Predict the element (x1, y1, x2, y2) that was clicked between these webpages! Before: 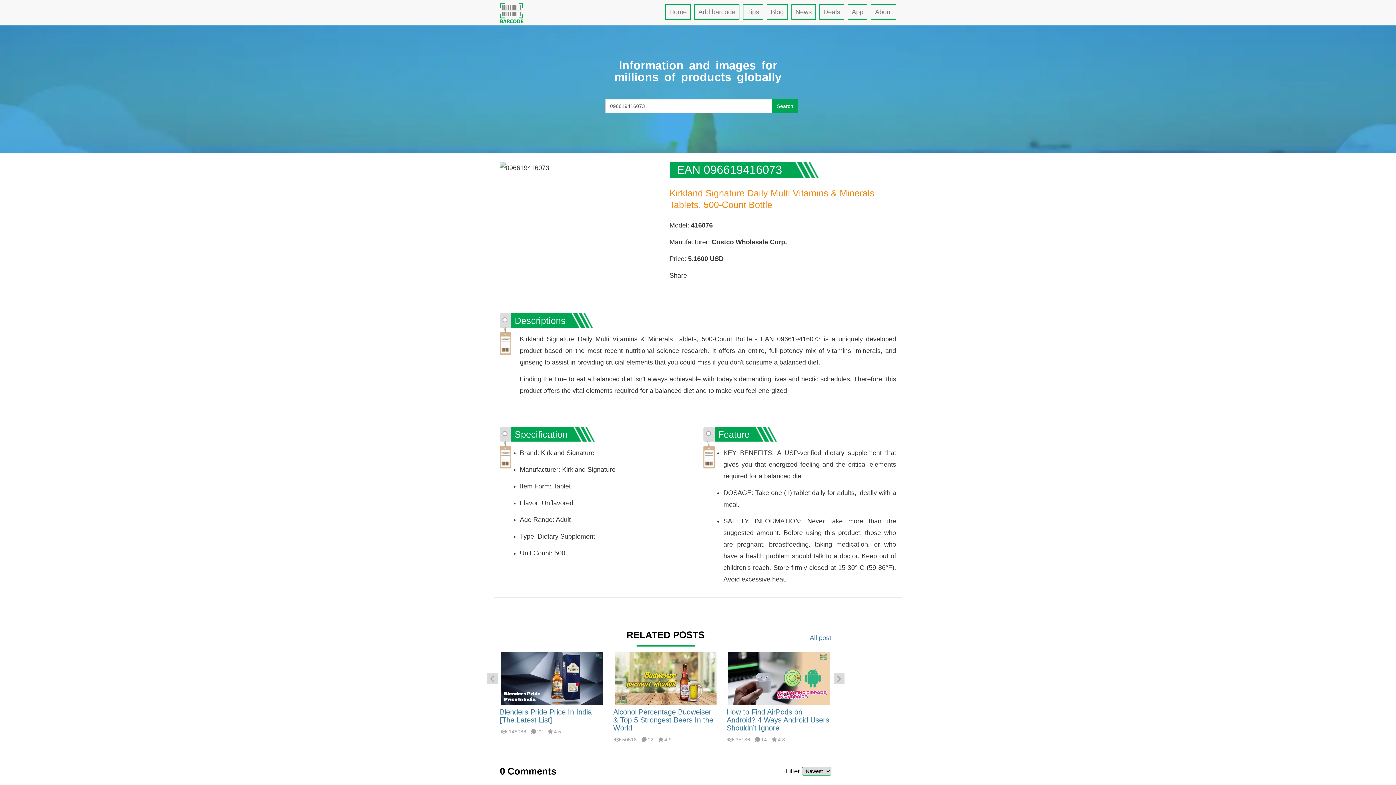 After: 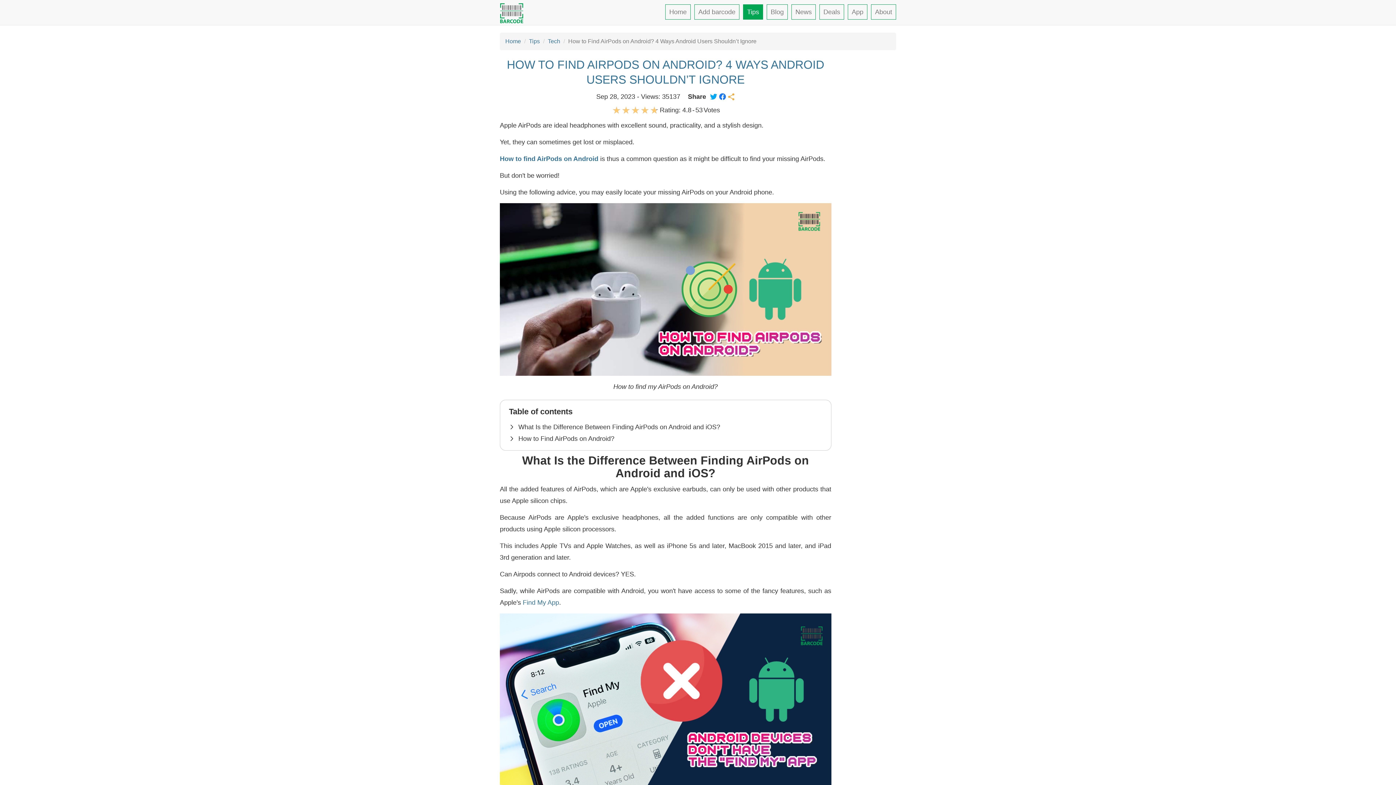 Action: label: How to Find AirPods on Android? 4 Ways Android Users Shouldn’t Ignore bbox: (726, 708, 829, 732)